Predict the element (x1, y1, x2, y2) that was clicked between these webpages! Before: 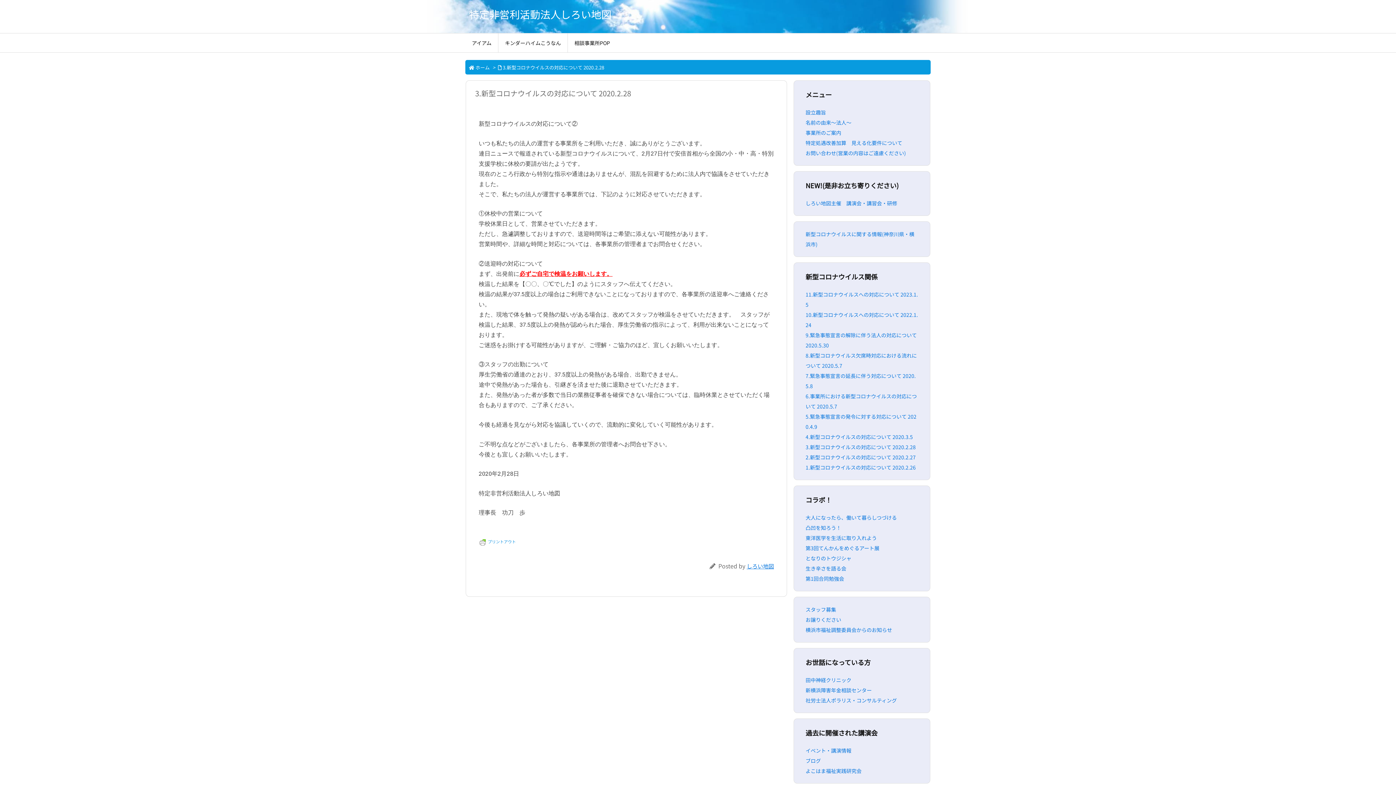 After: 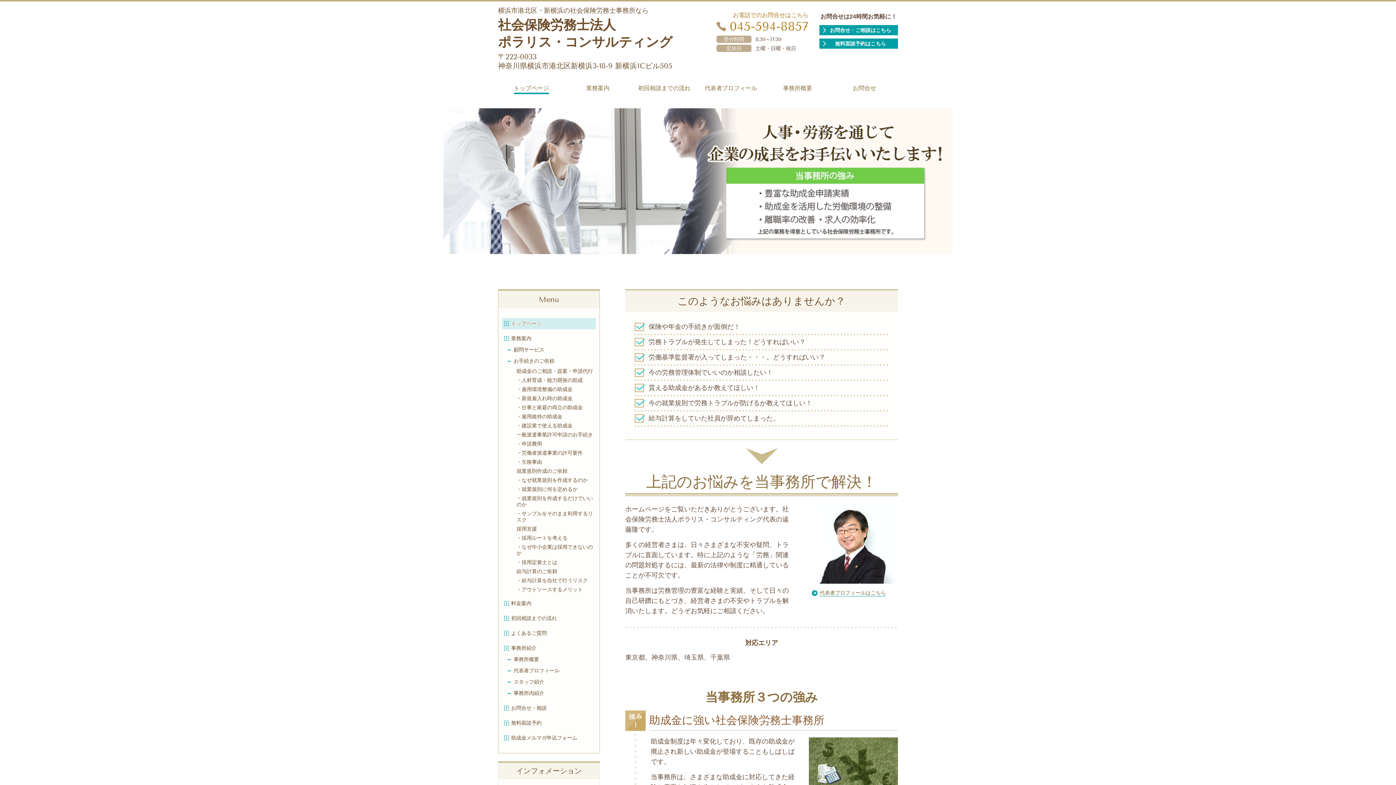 Action: bbox: (805, 697, 897, 704) label: 社労士法人ポラリス・コンサルティング